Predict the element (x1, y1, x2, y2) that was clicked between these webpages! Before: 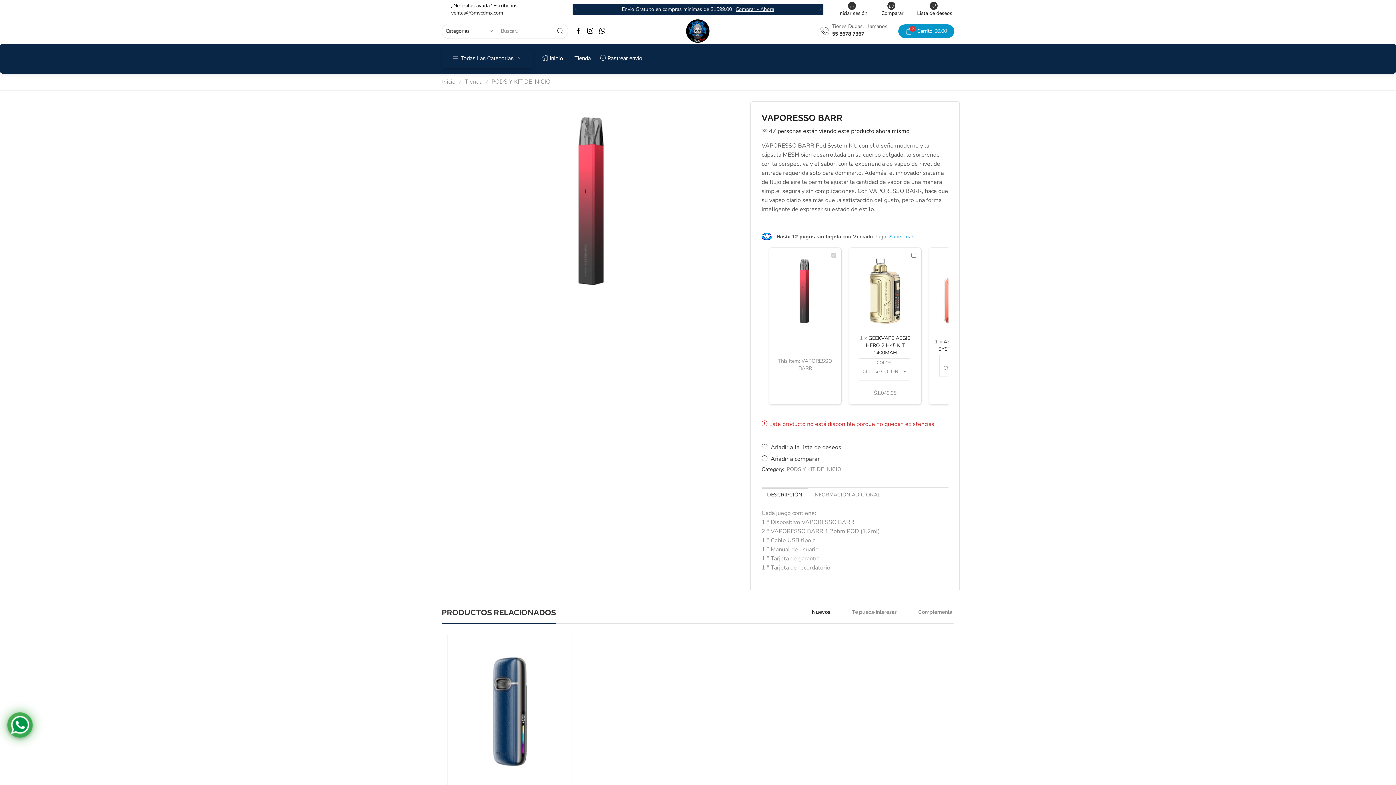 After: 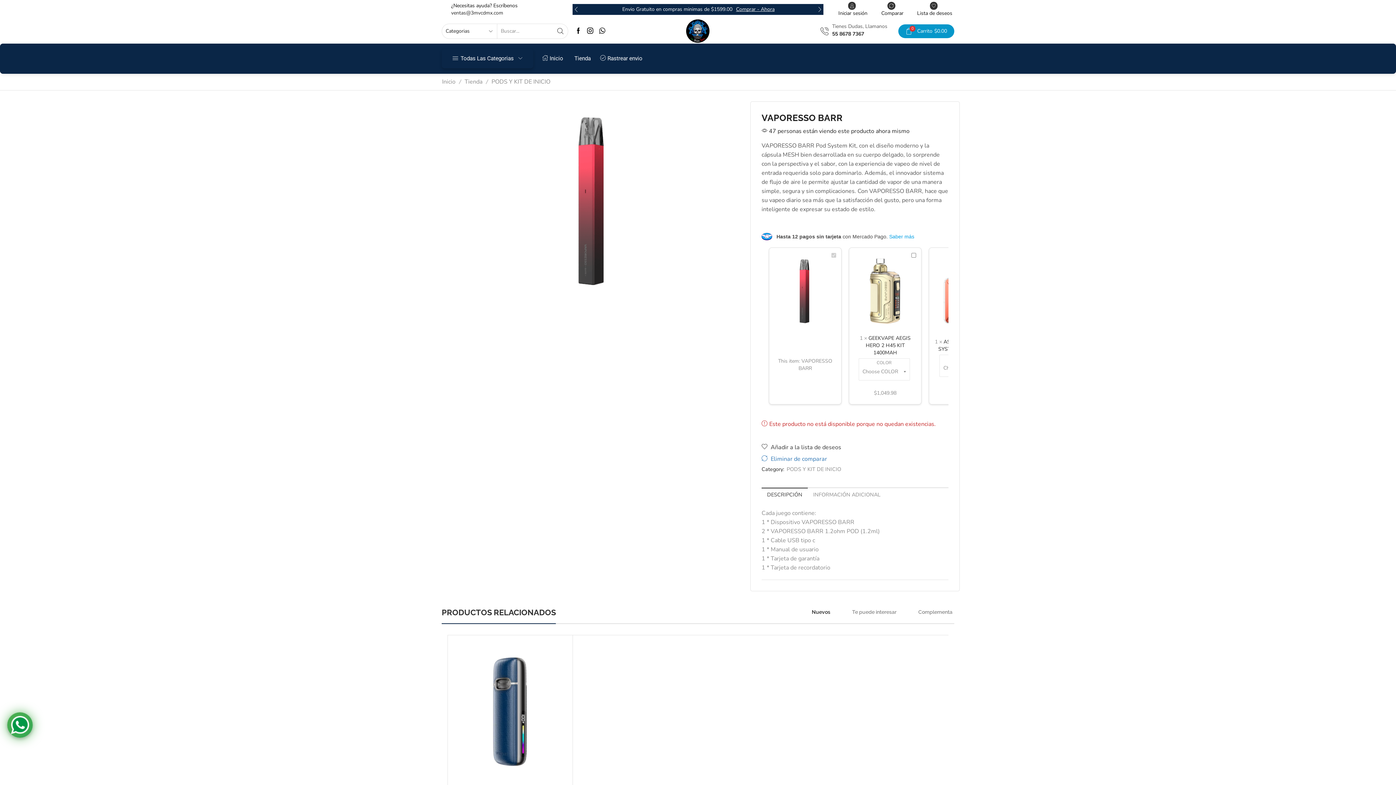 Action: label:  Añadir a comparar bbox: (761, 455, 820, 462)